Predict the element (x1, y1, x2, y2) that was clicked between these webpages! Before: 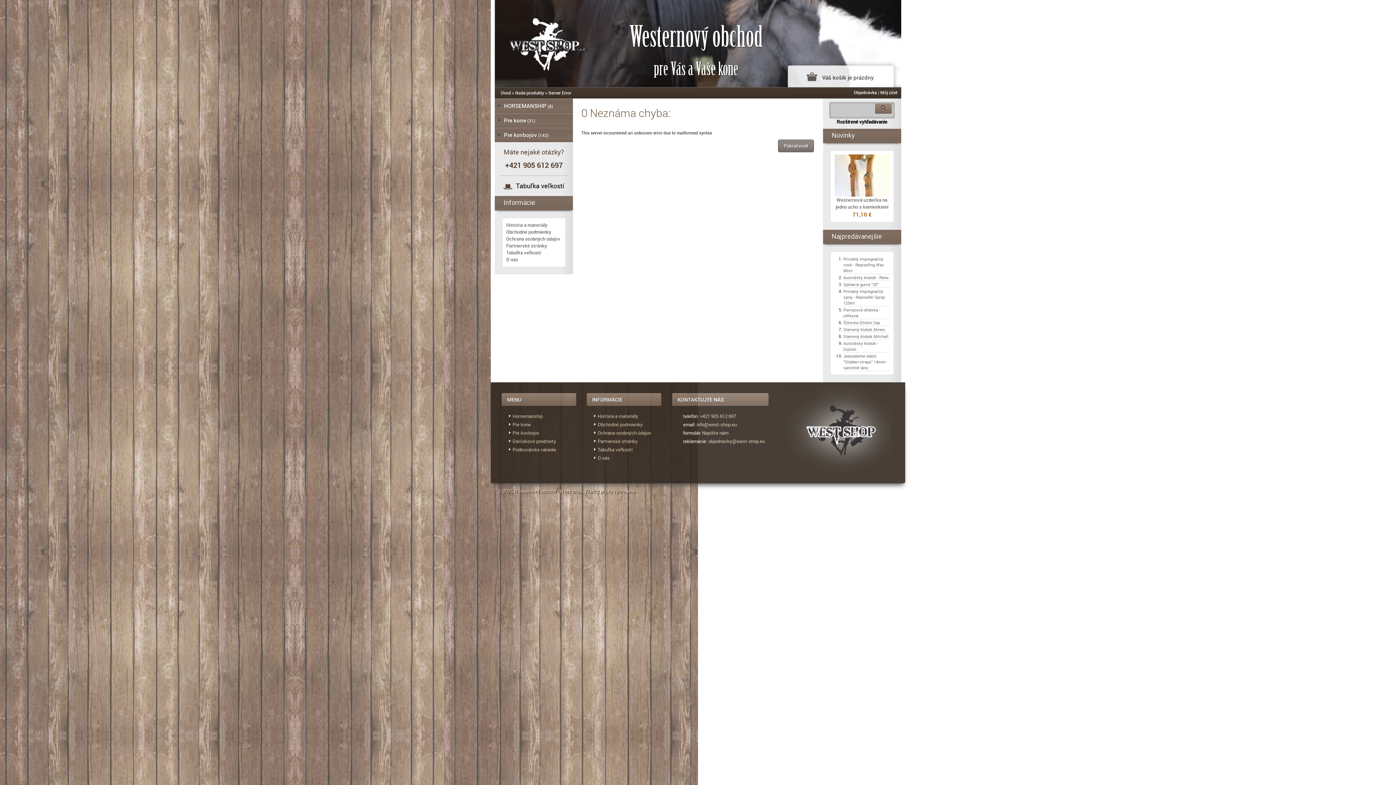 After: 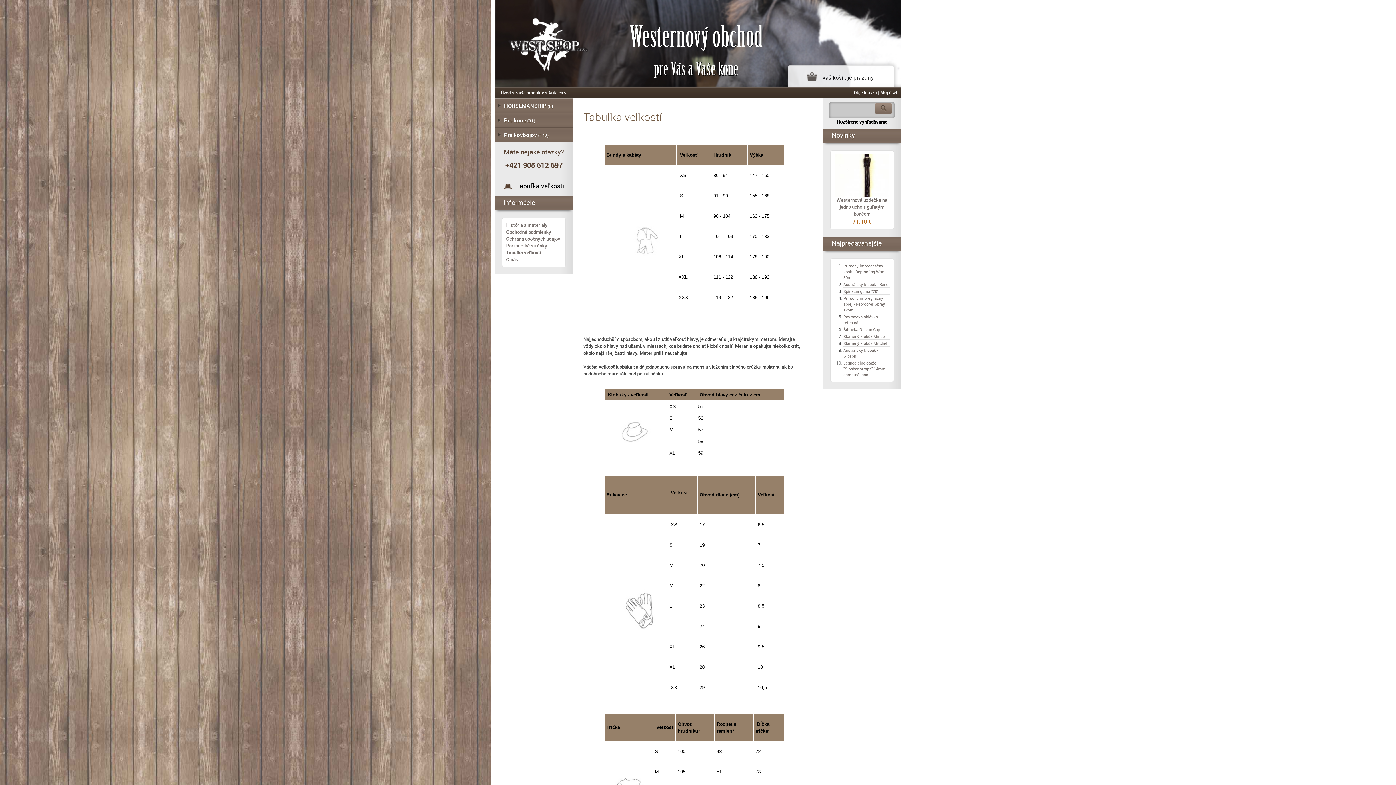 Action: label: Tabuľka veľkostí bbox: (516, 181, 564, 190)